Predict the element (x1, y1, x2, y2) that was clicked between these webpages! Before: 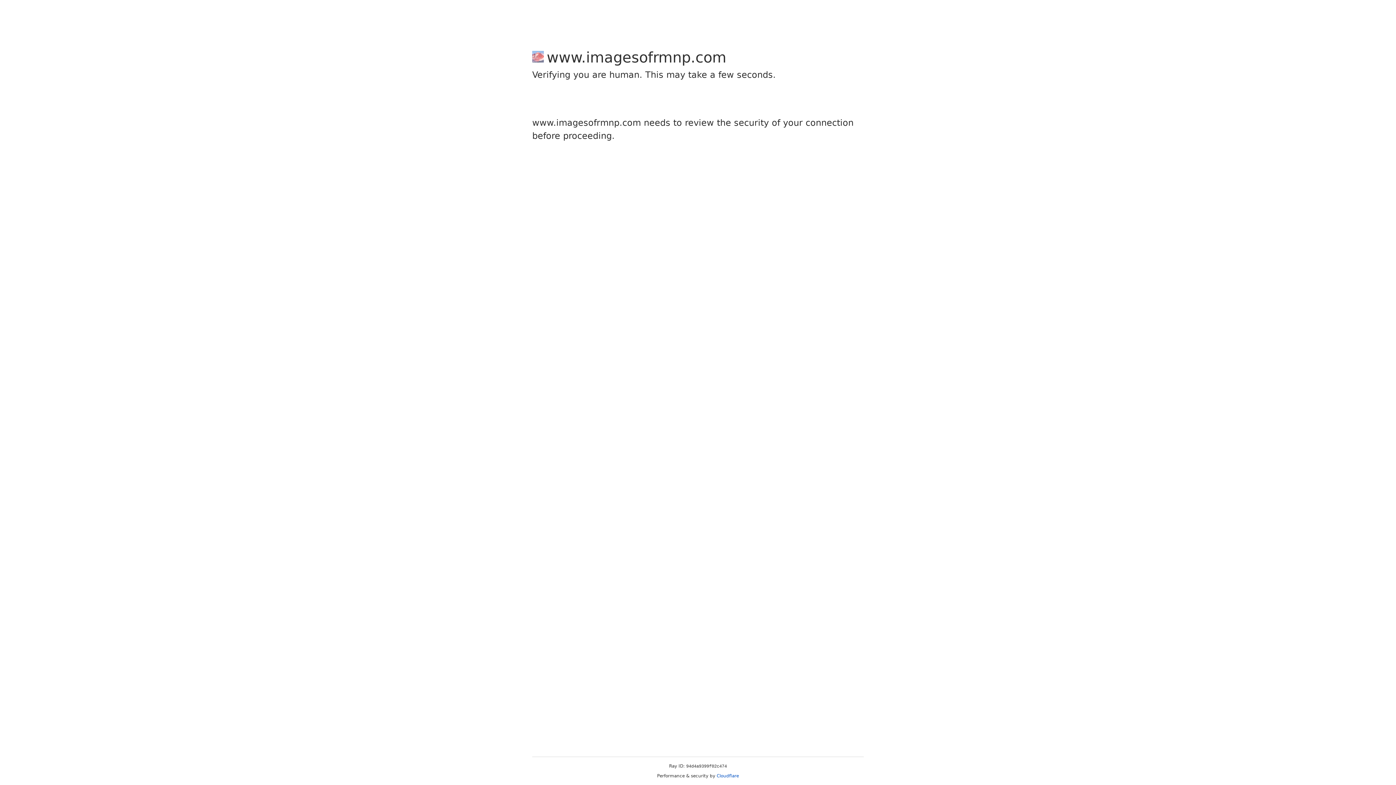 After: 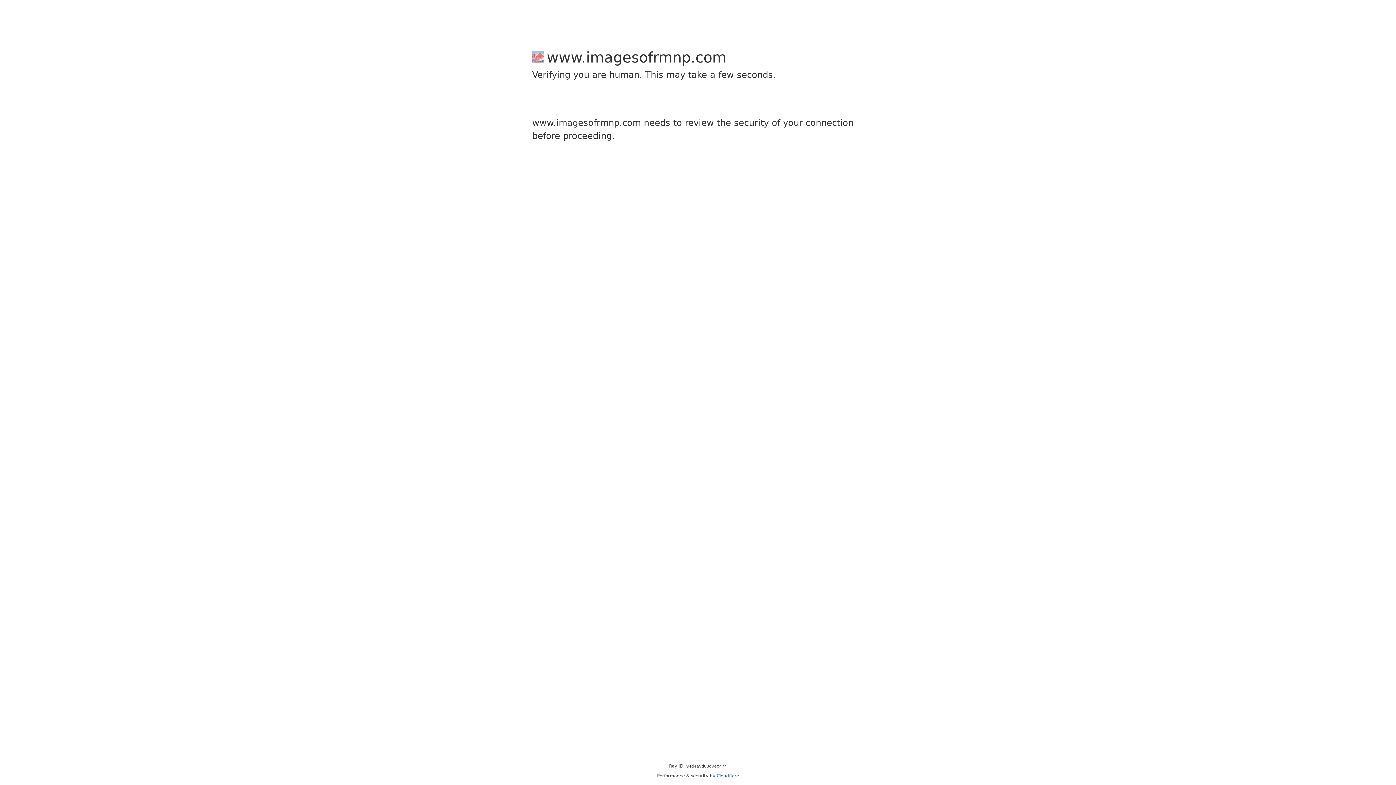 Action: bbox: (716, 773, 739, 778) label: Cloudflare